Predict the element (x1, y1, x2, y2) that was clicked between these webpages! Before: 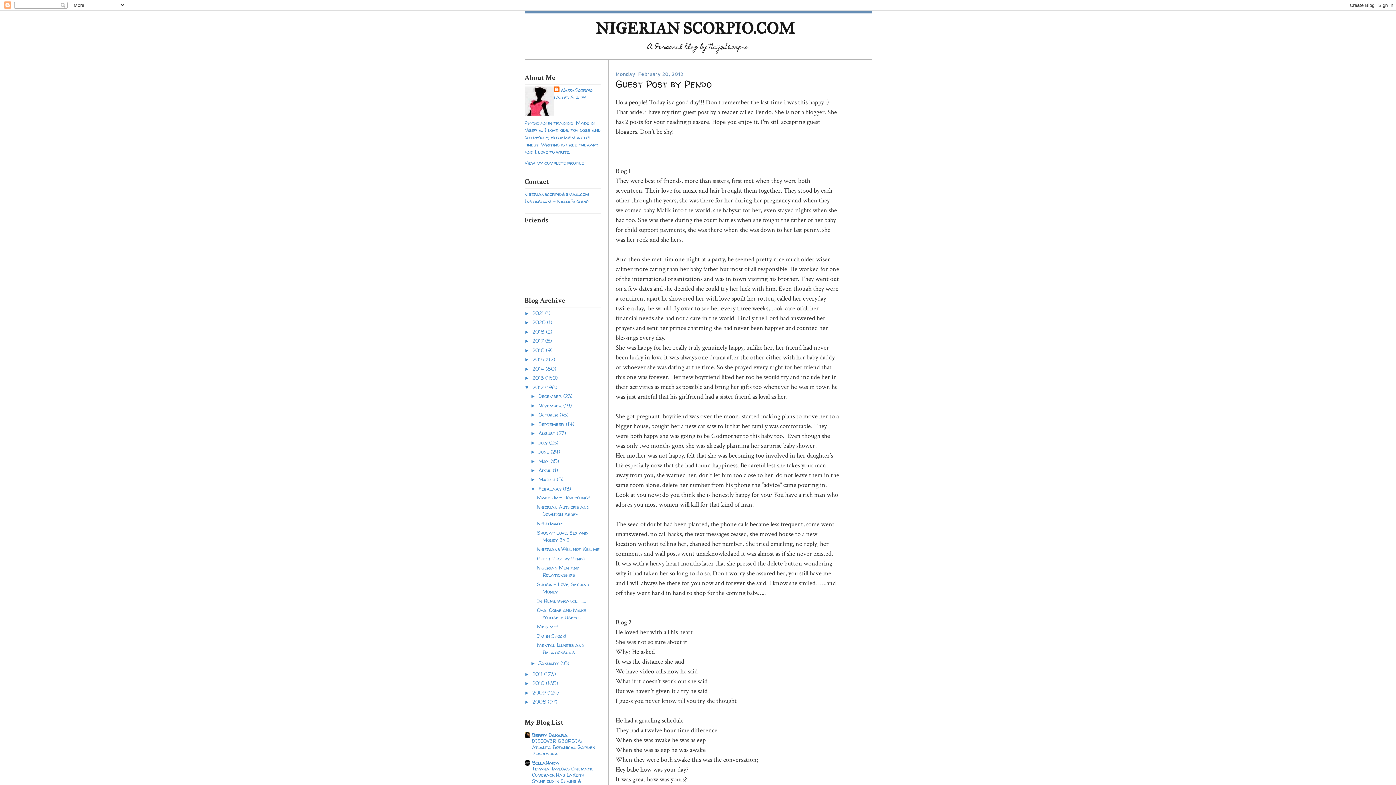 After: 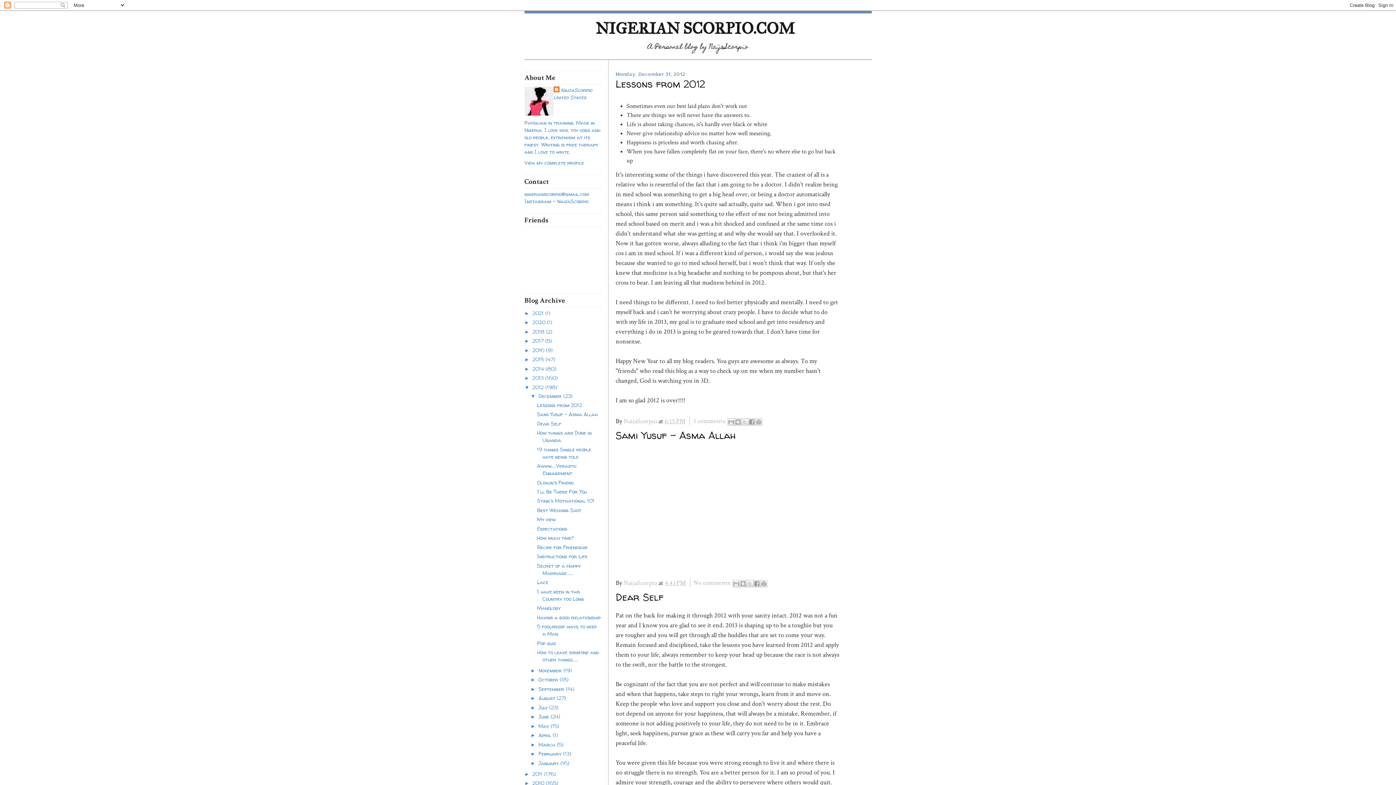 Action: bbox: (538, 392, 563, 399) label: December 